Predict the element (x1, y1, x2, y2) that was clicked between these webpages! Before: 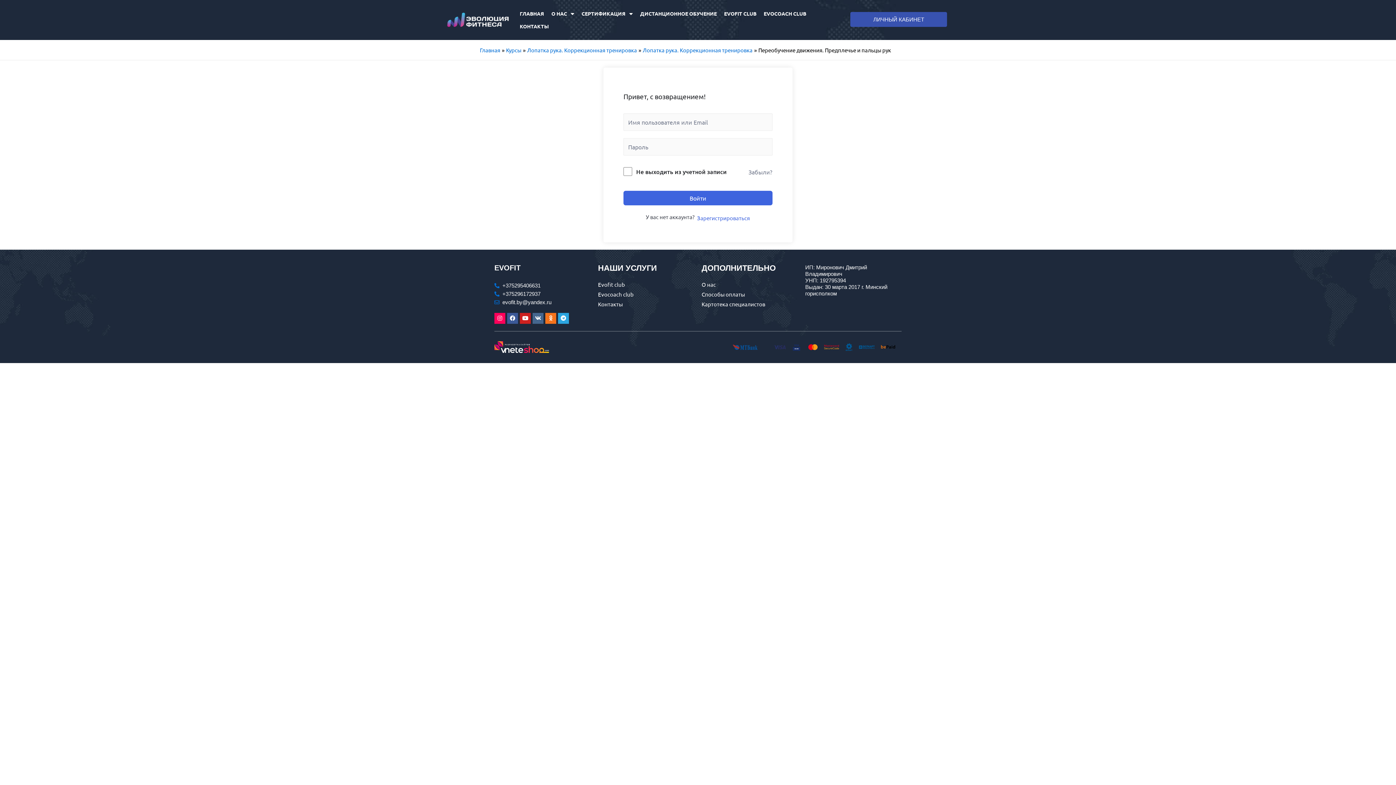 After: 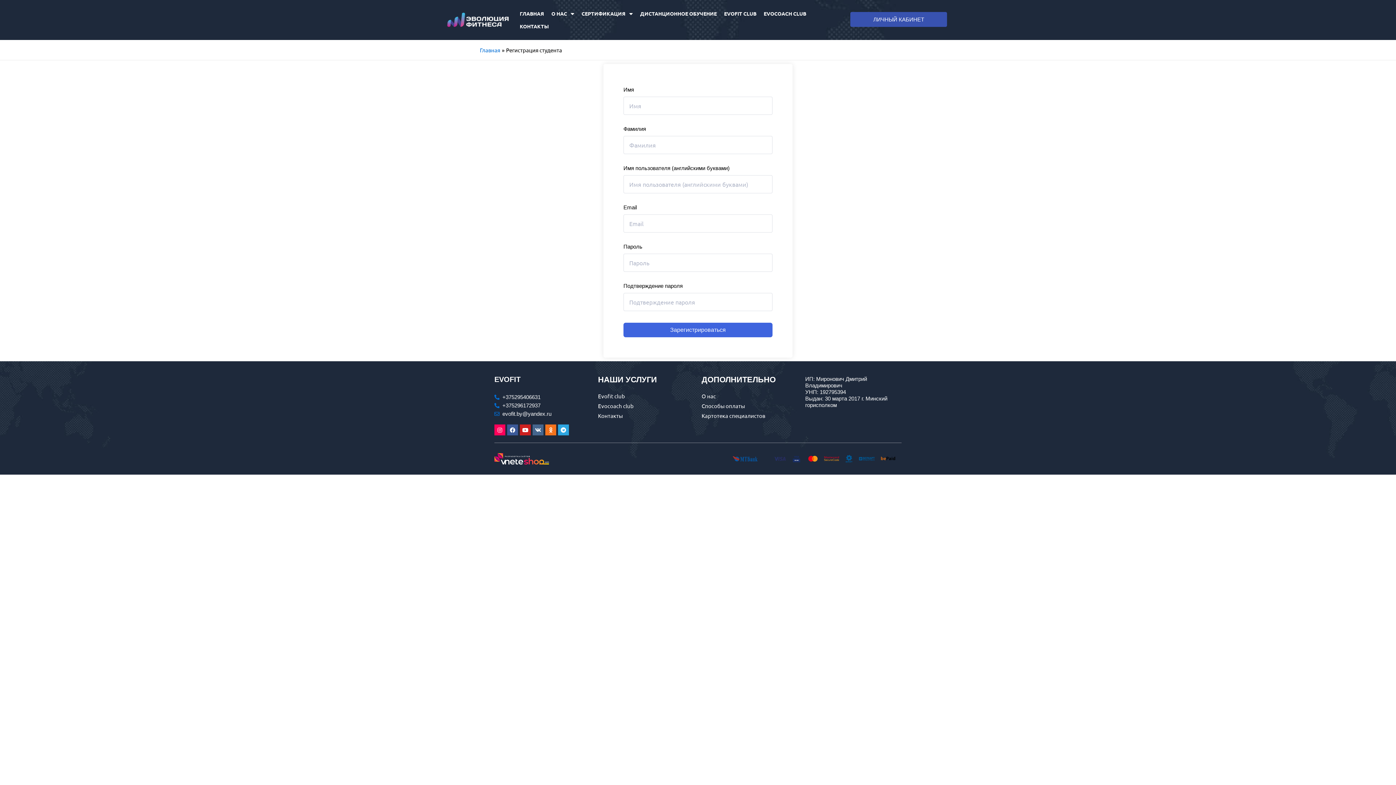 Action: bbox: (696, 213, 750, 222) label: Зарегистрироваться